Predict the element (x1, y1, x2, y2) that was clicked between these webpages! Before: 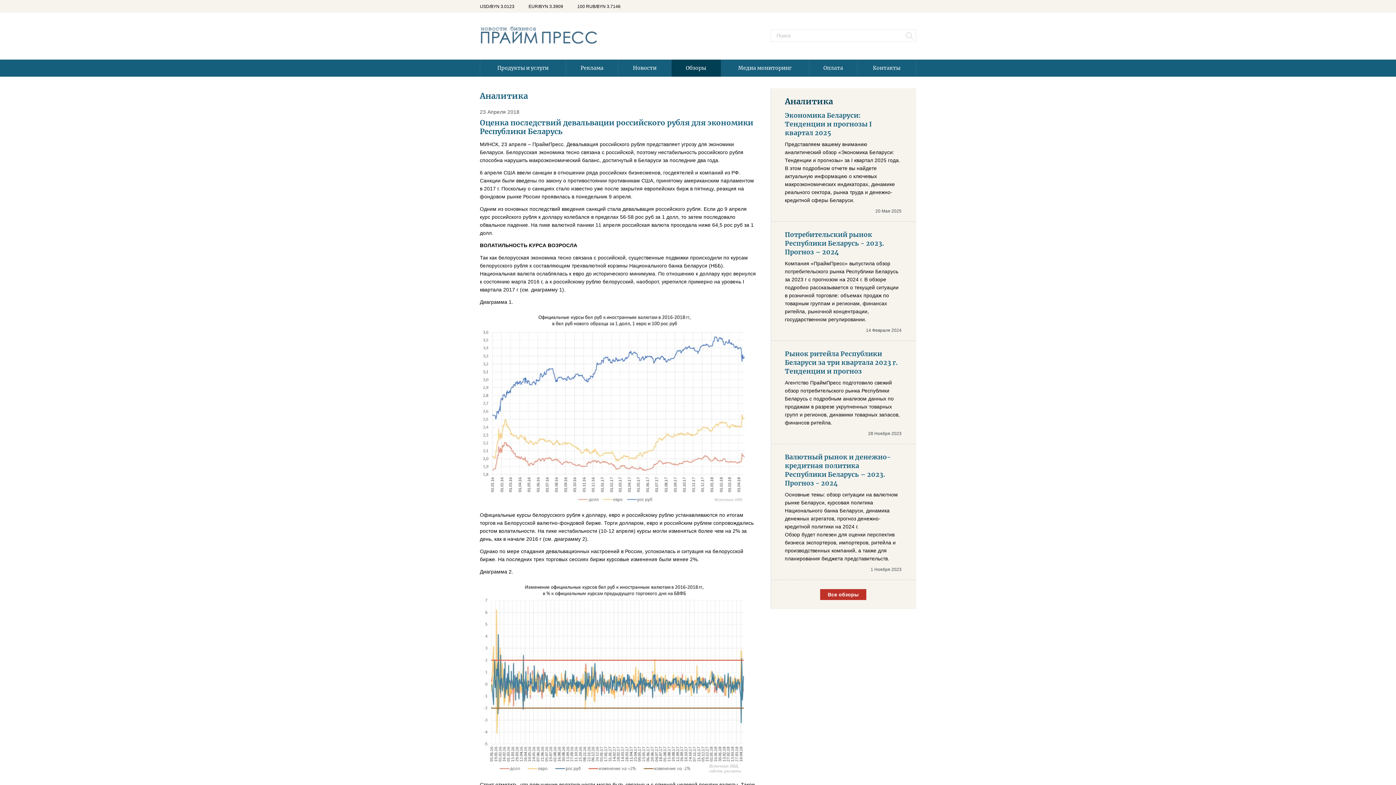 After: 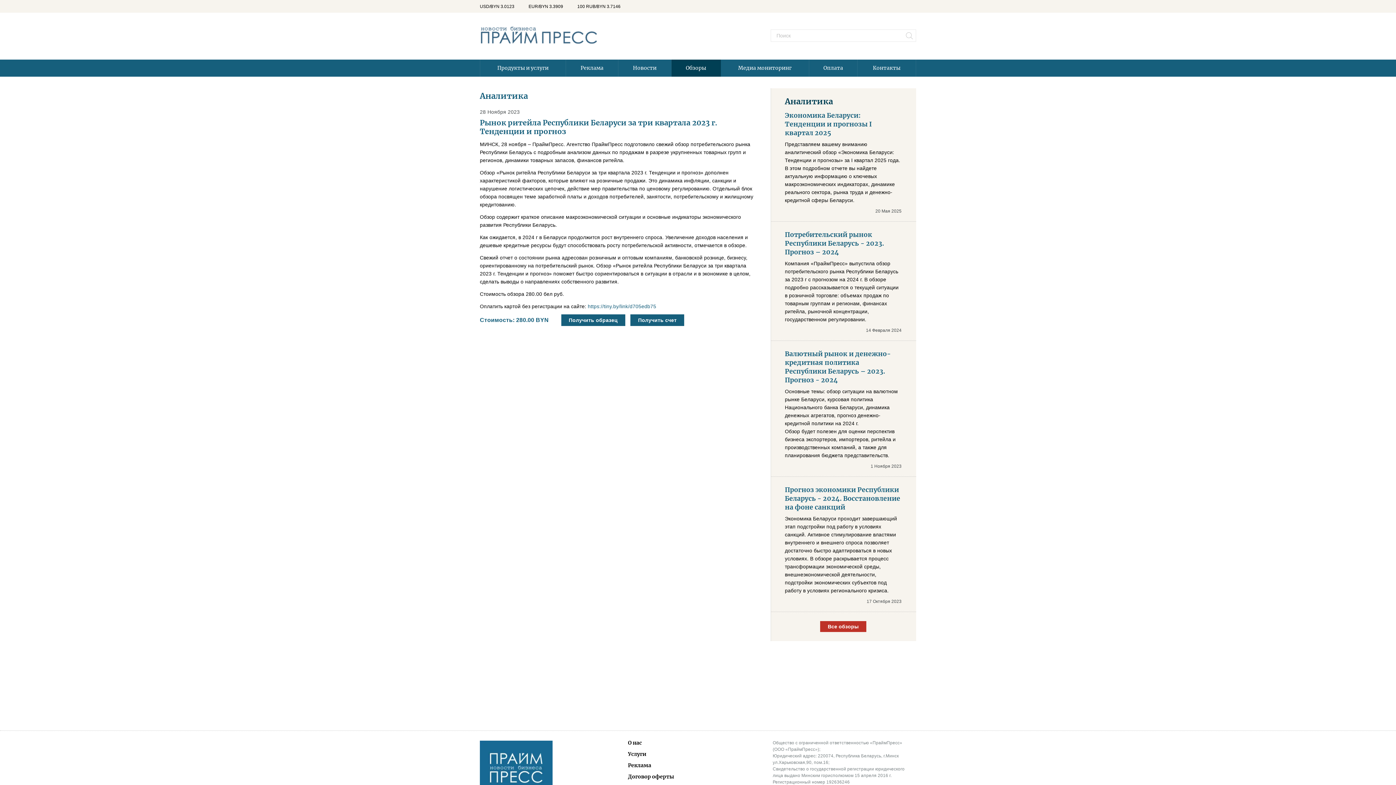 Action: label: Рынок ритейла Республики Беларуси за три квартала 2023 г. Тенденции и прогноз bbox: (785, 350, 898, 375)